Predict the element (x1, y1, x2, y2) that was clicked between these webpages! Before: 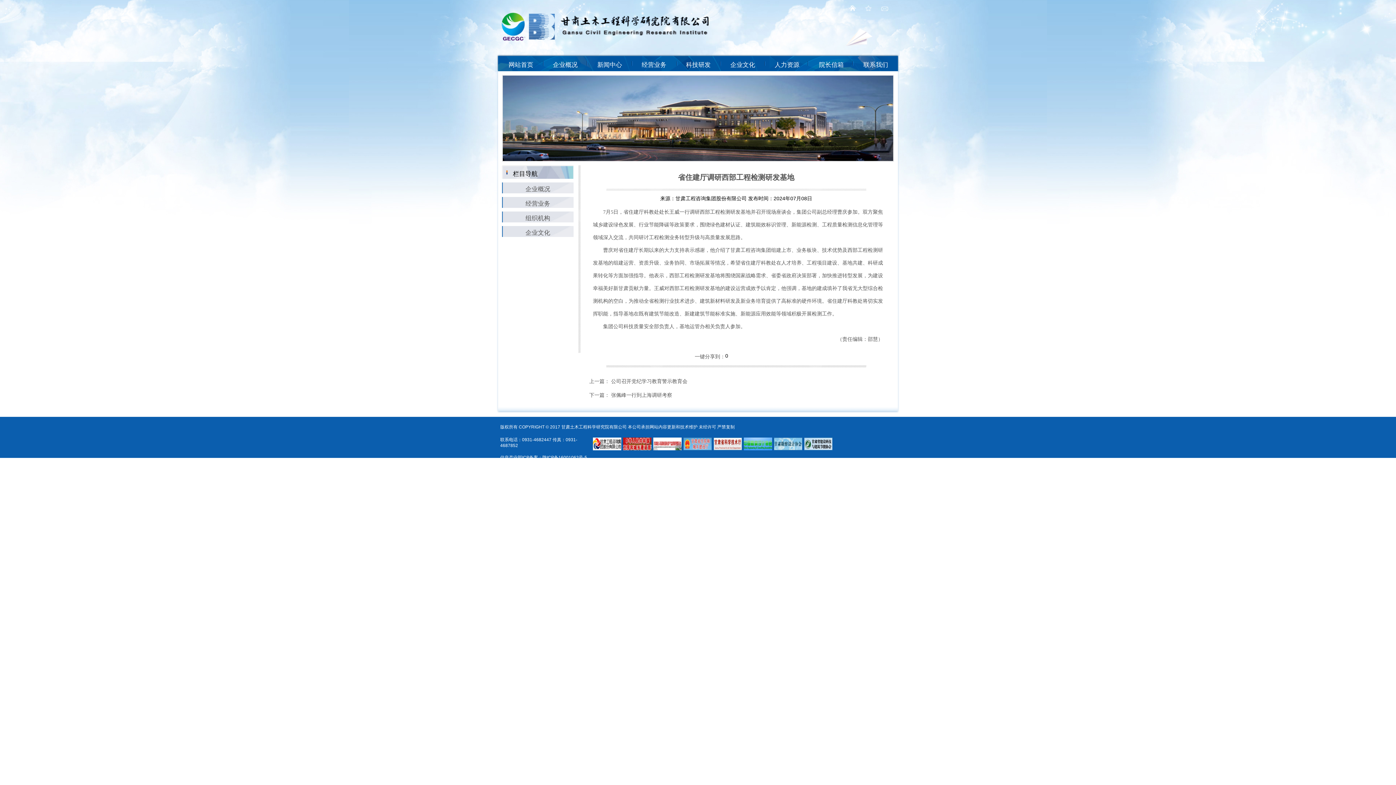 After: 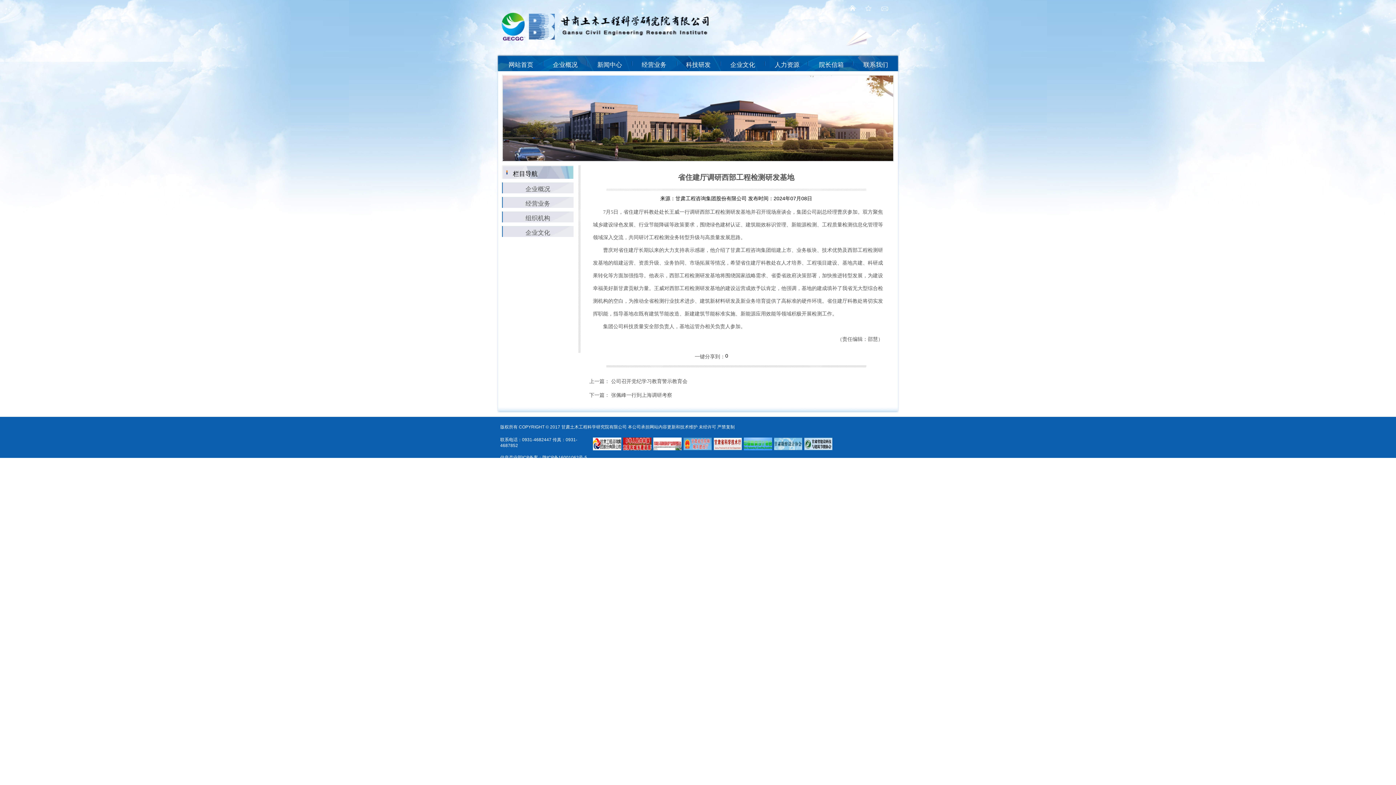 Action: bbox: (774, 445, 802, 451)